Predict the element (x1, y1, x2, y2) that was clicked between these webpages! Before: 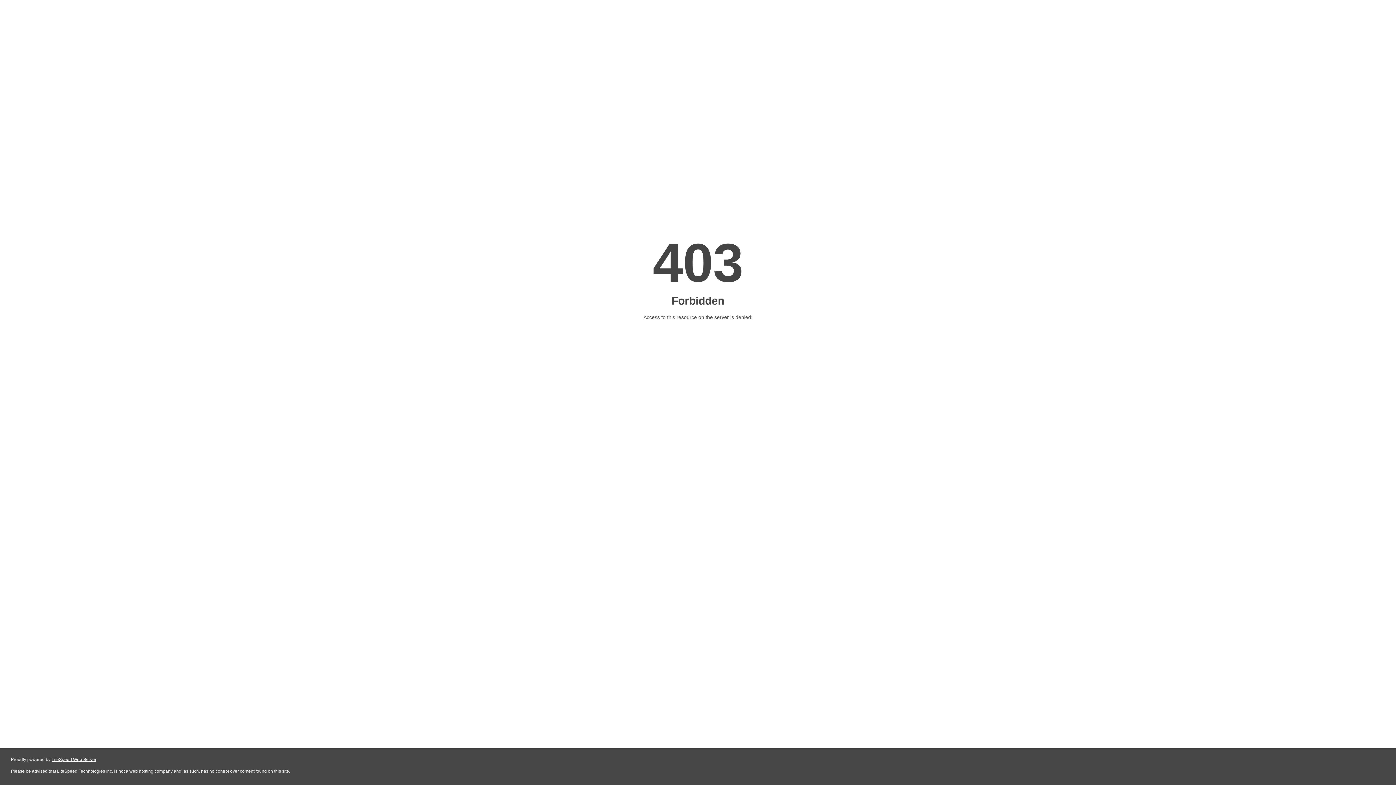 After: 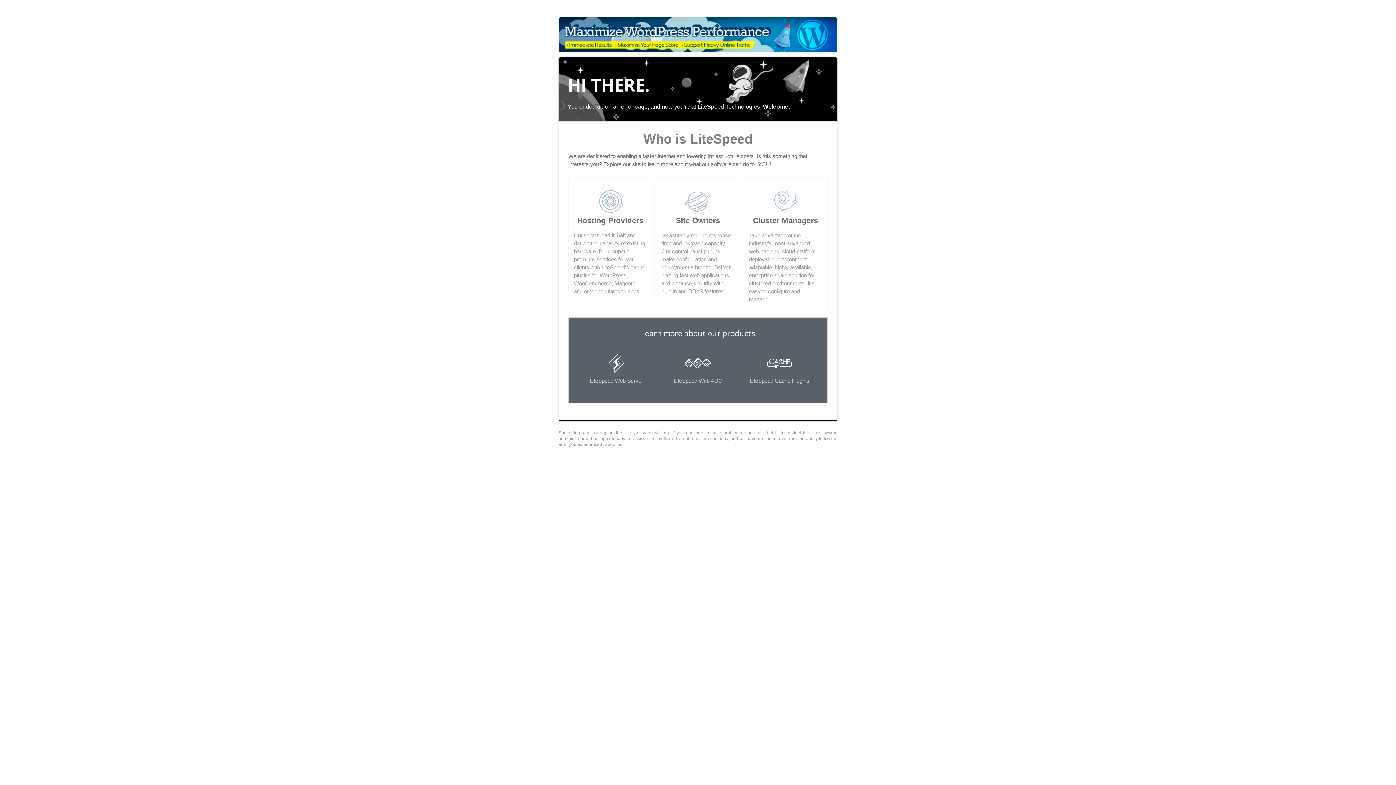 Action: bbox: (51, 757, 96, 762) label: LiteSpeed Web Server